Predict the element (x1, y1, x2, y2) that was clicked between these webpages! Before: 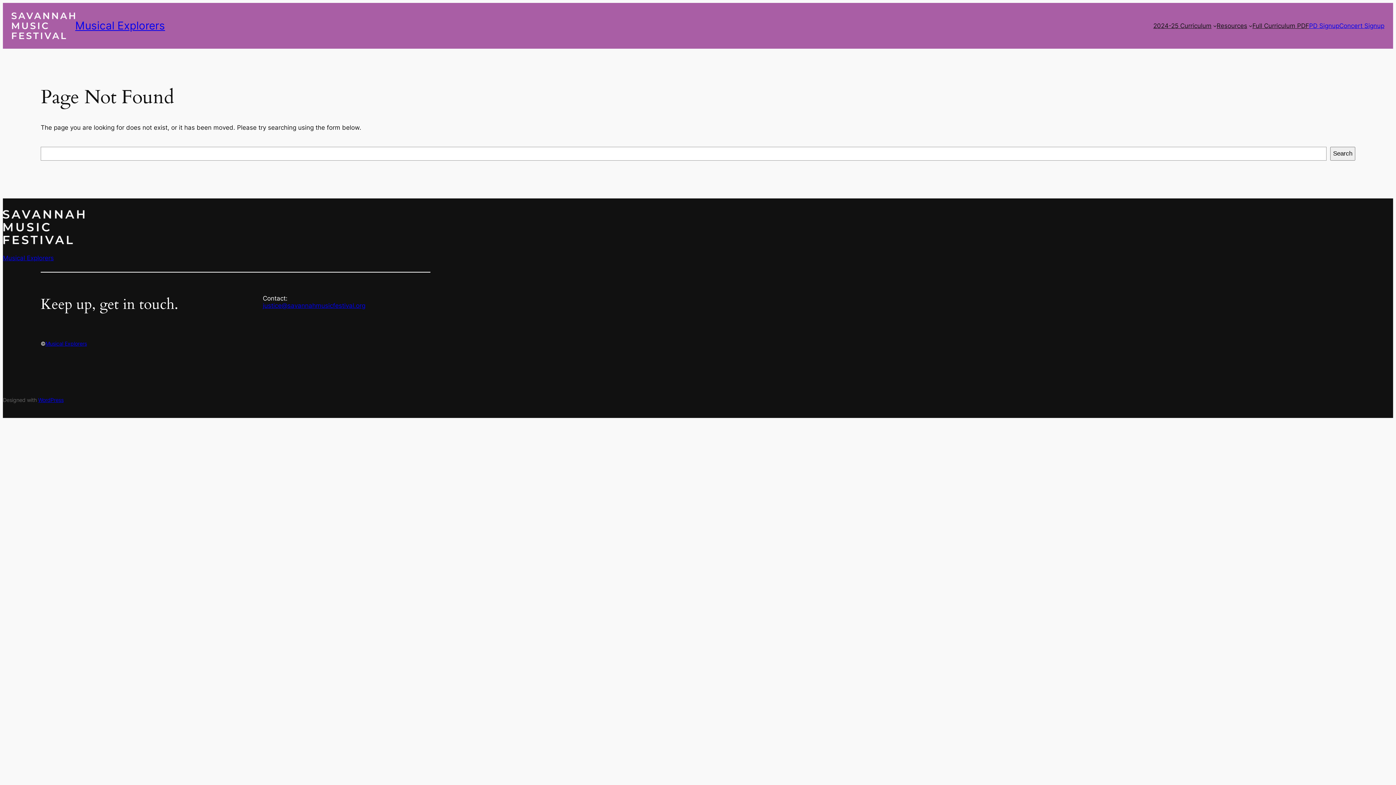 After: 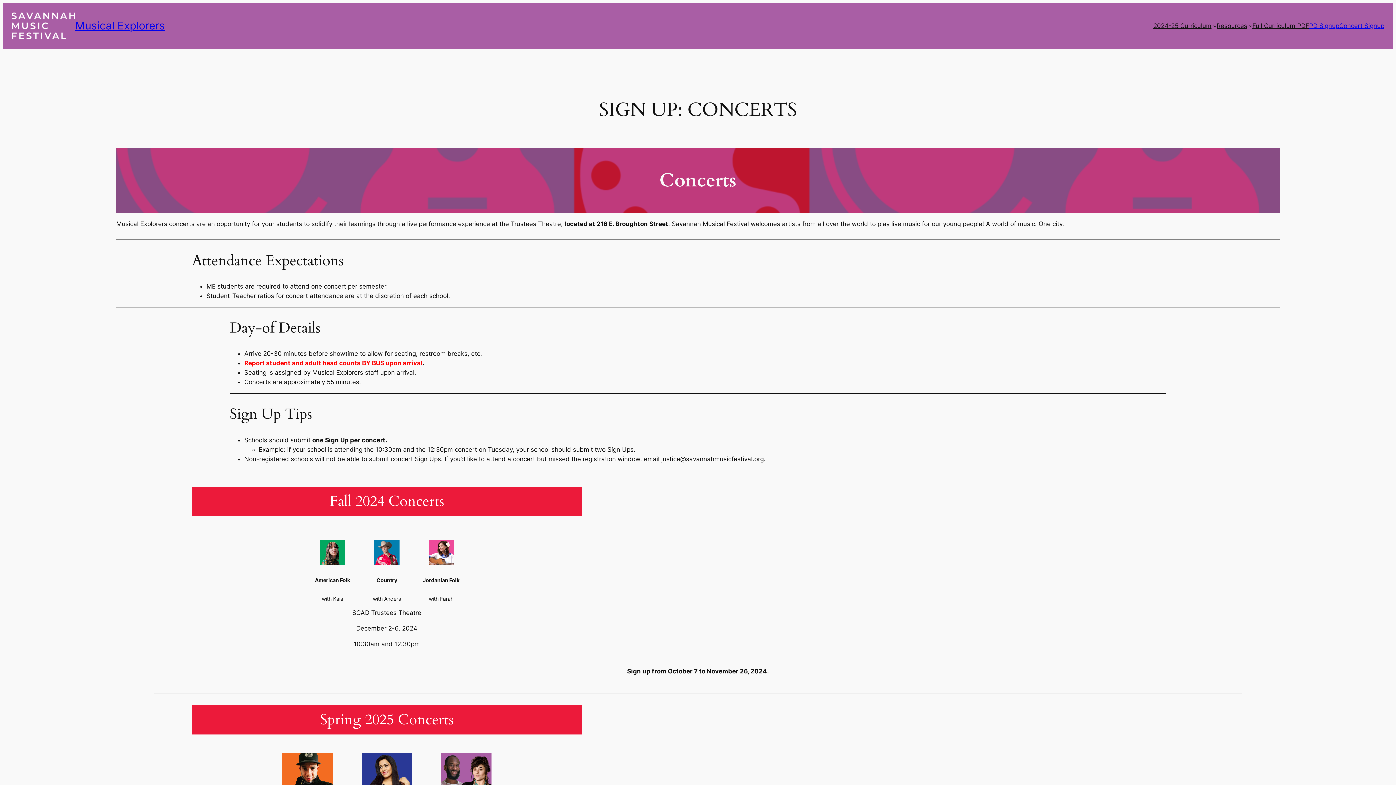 Action: bbox: (1339, 21, 1384, 30) label: Concert Signup